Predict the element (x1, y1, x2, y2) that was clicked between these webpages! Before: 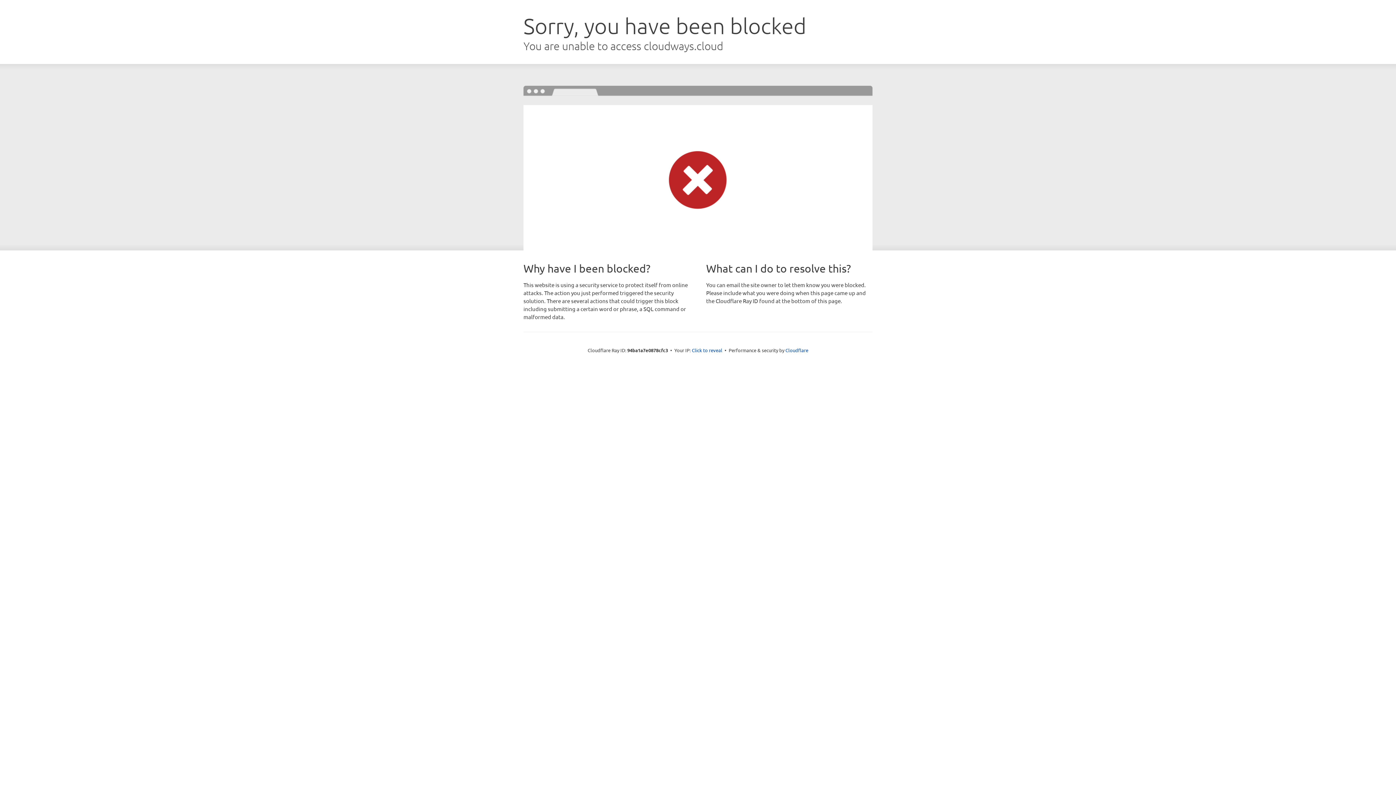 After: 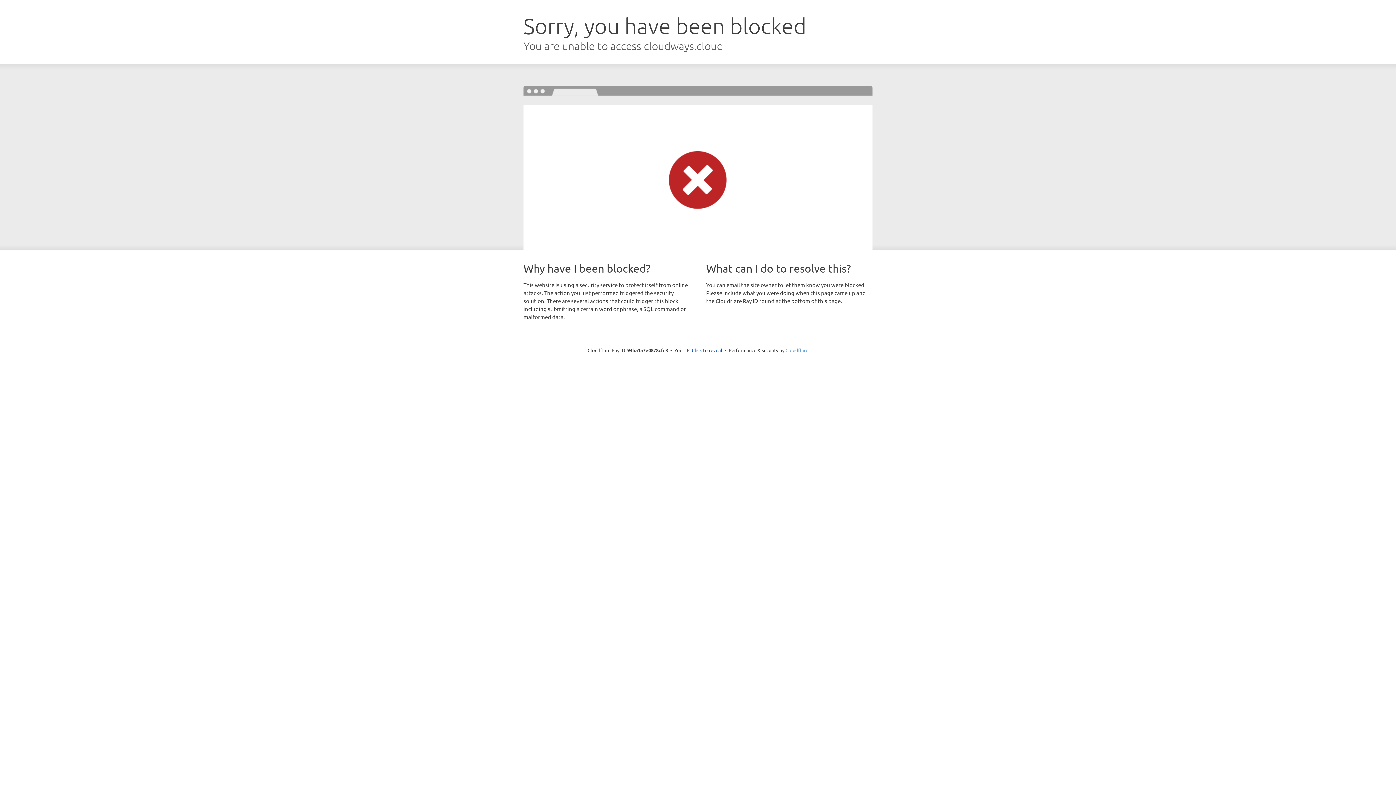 Action: label: Cloudflare bbox: (785, 347, 808, 353)